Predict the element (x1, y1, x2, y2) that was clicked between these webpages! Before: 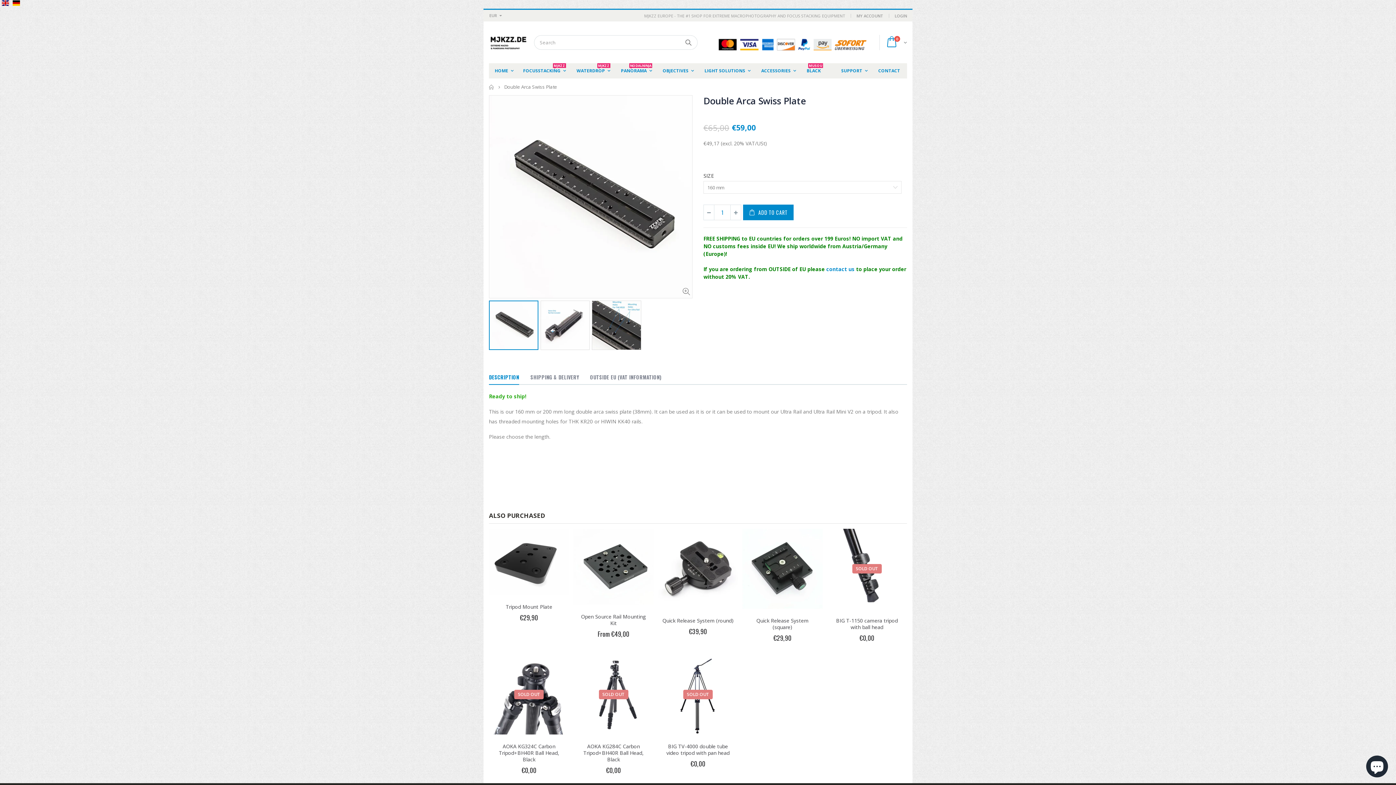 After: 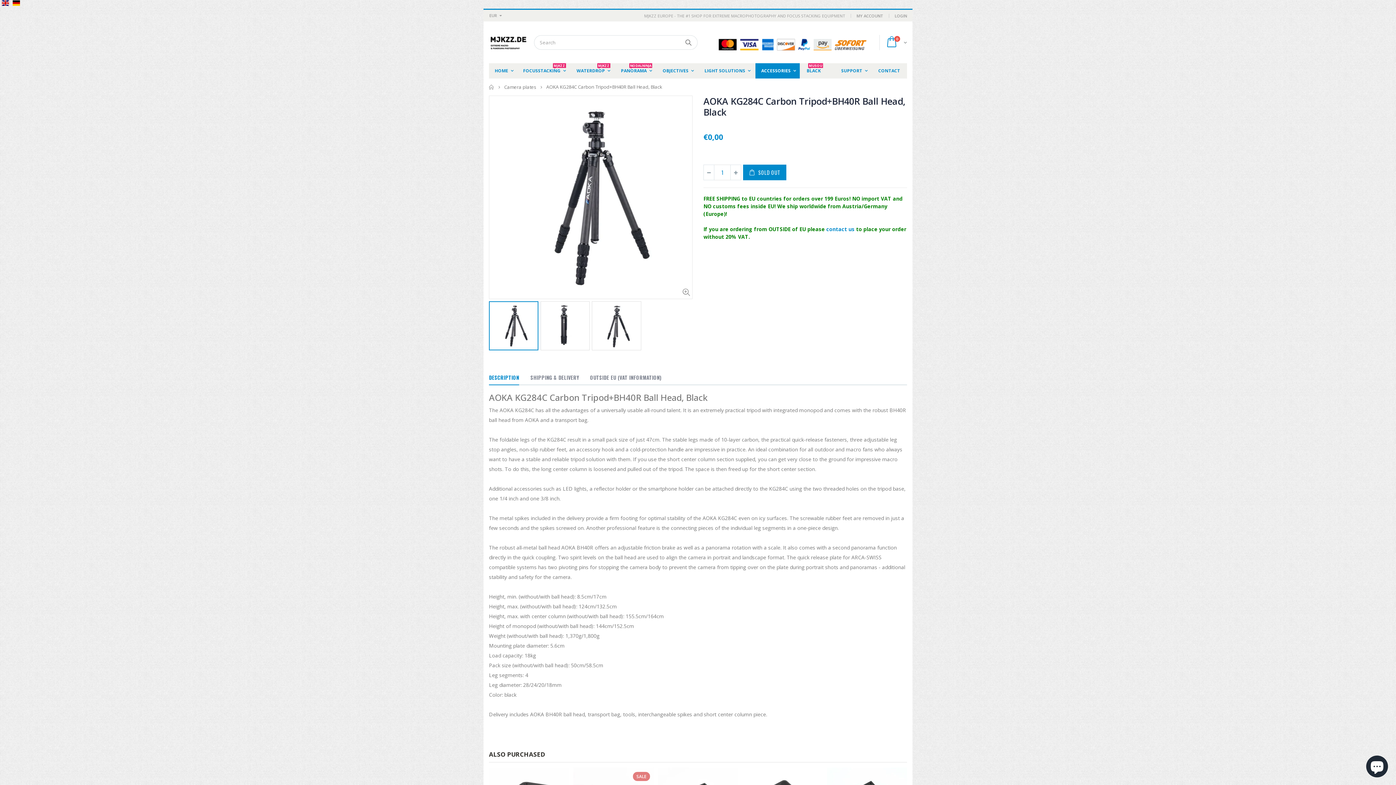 Action: bbox: (583, 743, 643, 763) label: AOKA KG284C Carbon Tripod+BH40R Ball Head, Black